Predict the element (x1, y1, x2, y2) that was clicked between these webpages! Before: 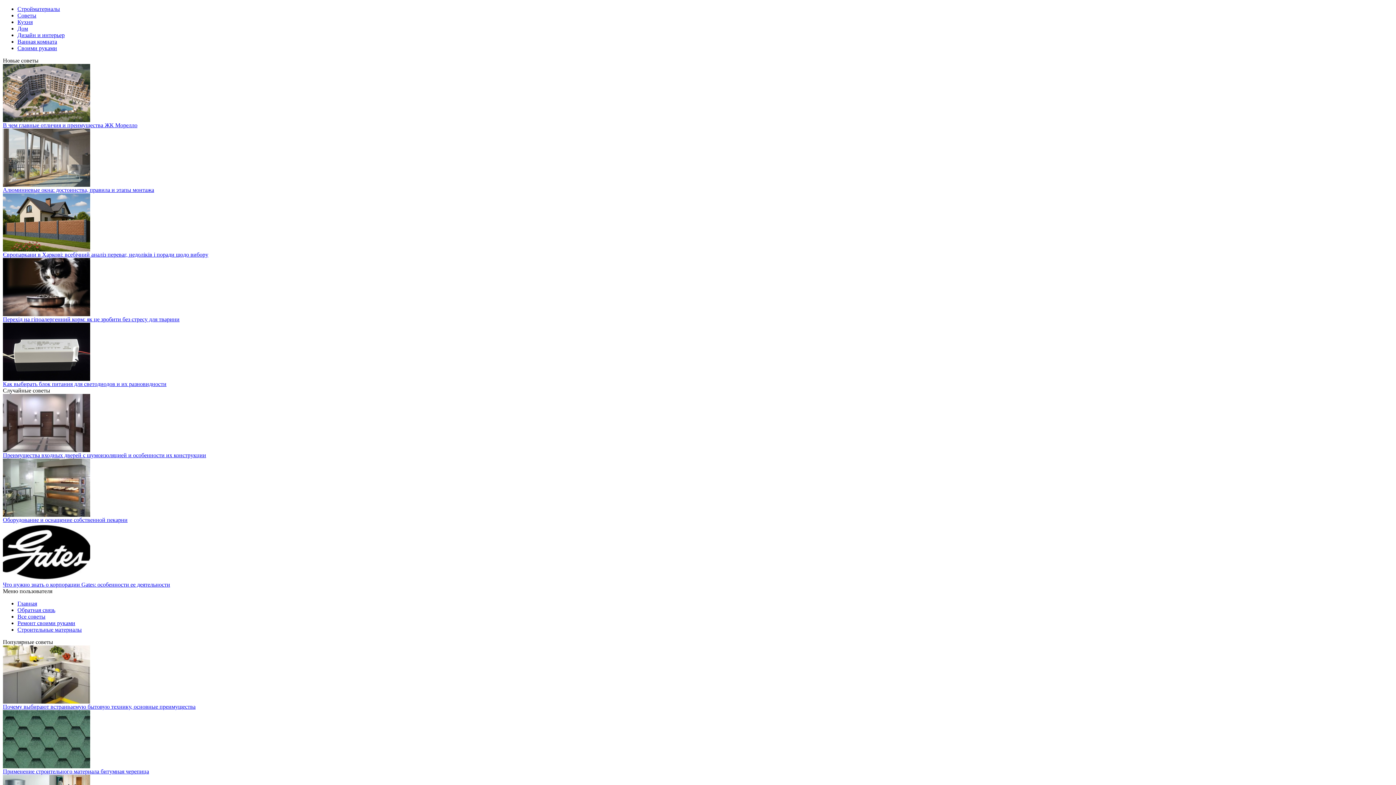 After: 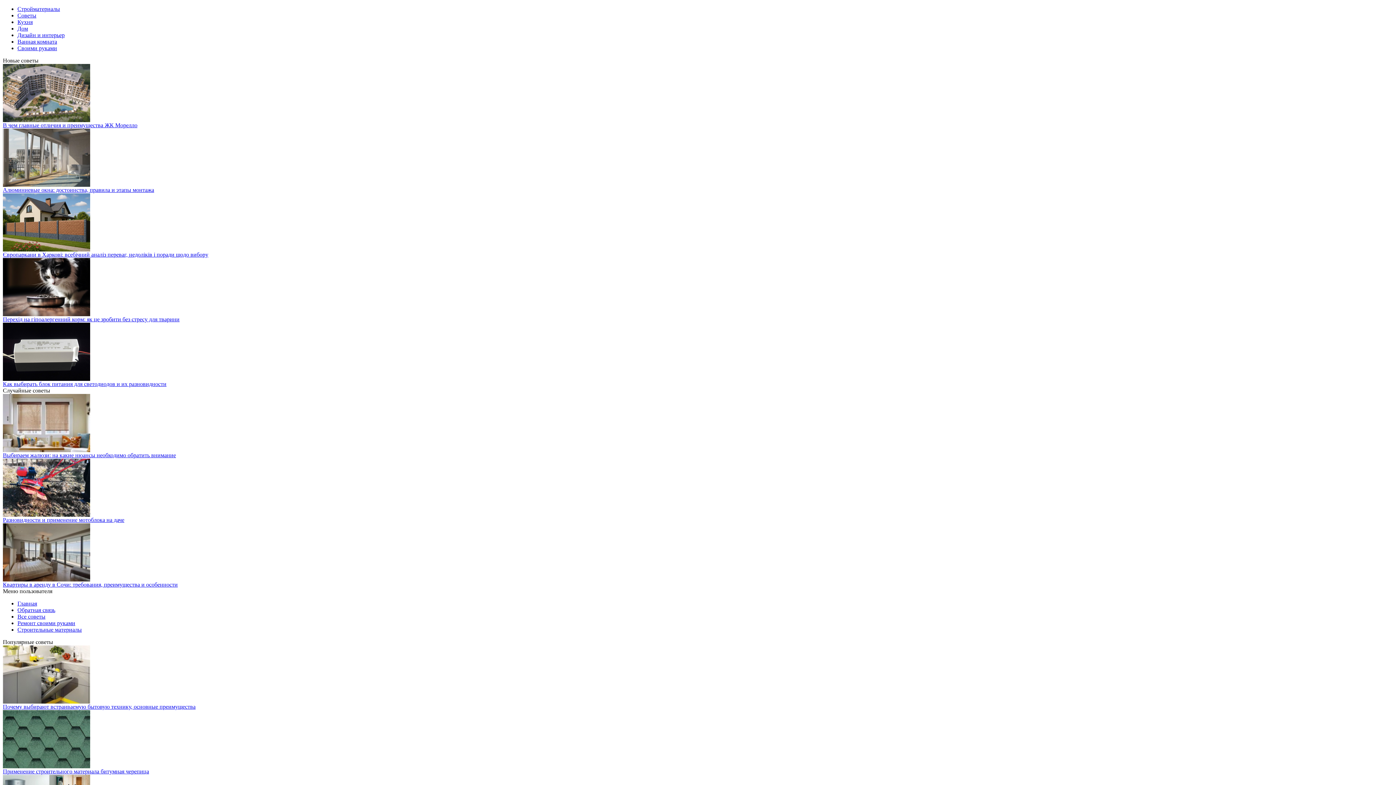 Action: bbox: (17, 38, 57, 44) label: Ванная комната